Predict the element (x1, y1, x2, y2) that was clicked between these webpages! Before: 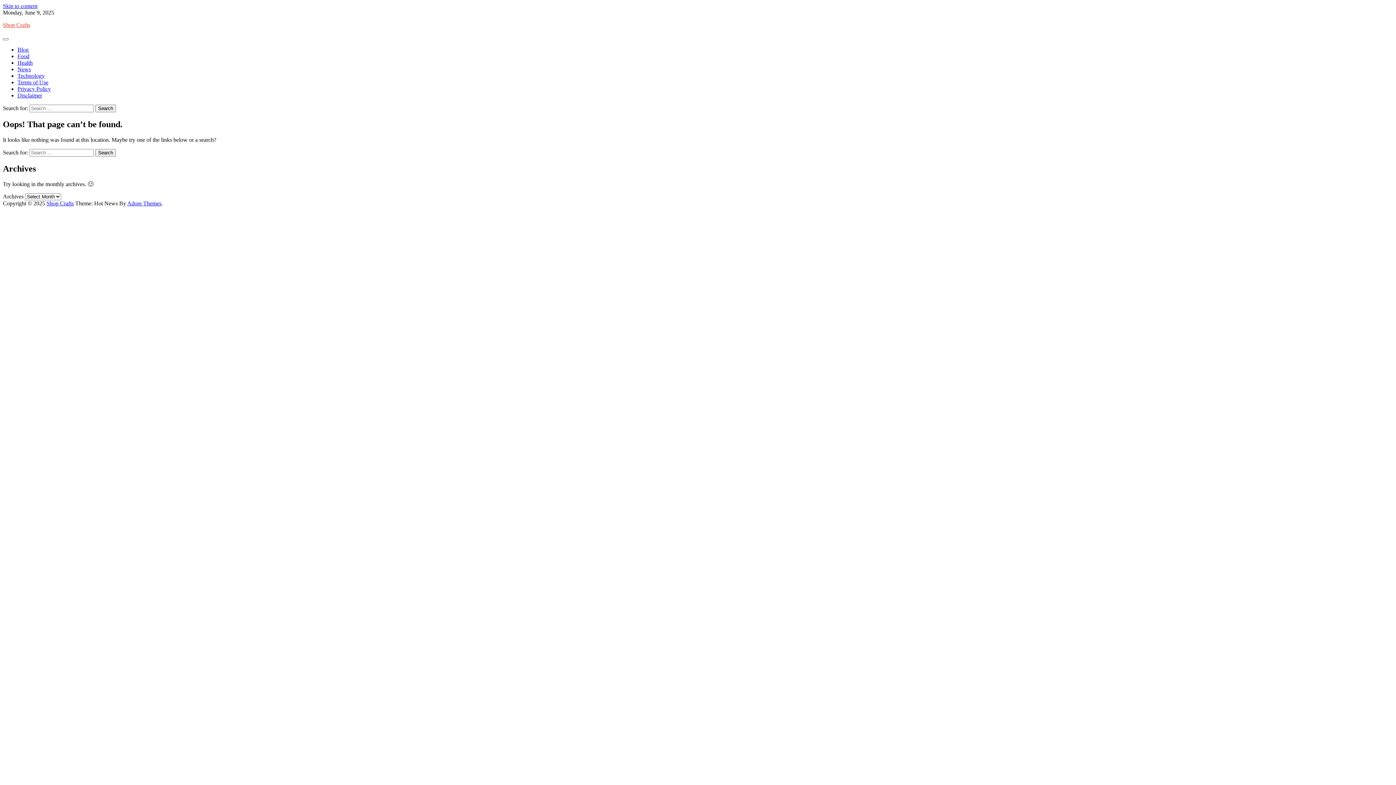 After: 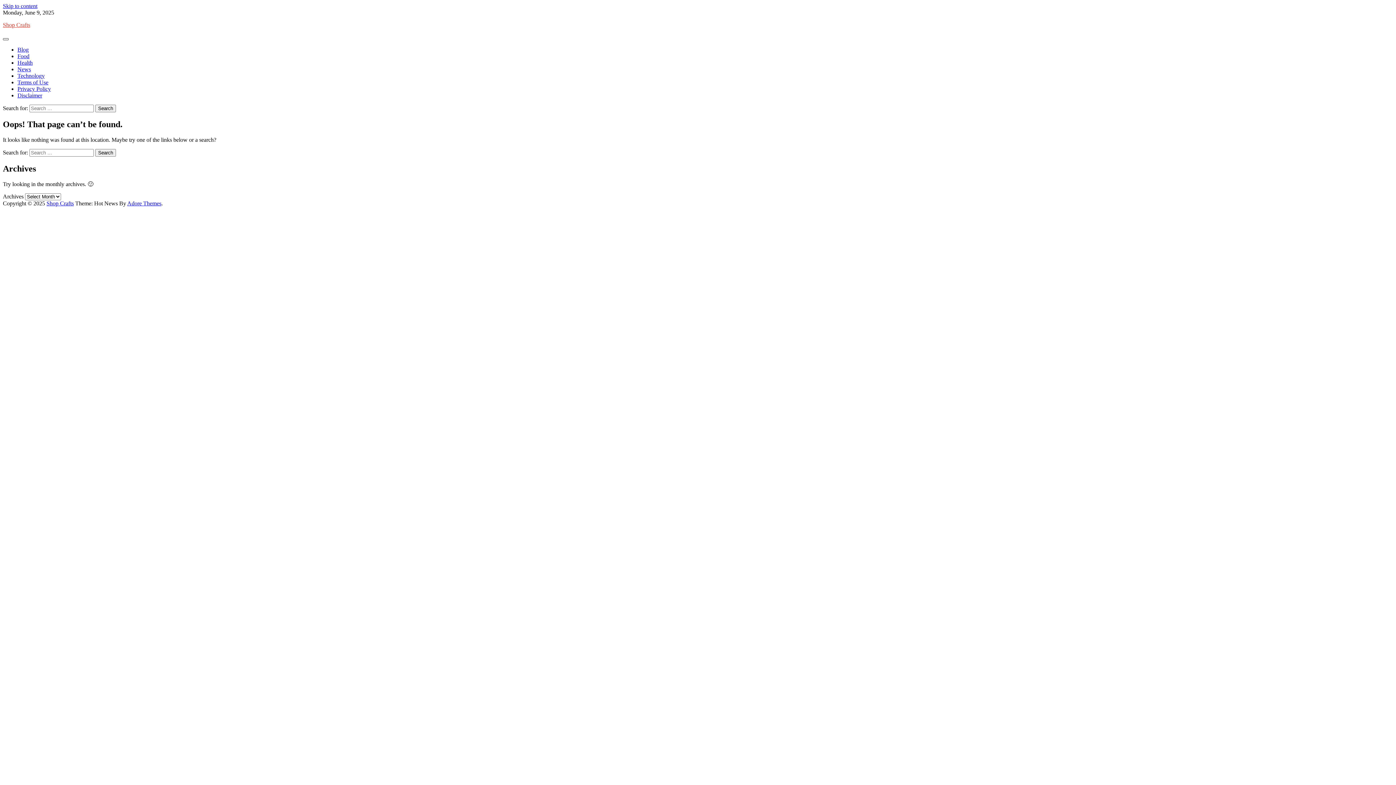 Action: bbox: (2, 38, 8, 40)